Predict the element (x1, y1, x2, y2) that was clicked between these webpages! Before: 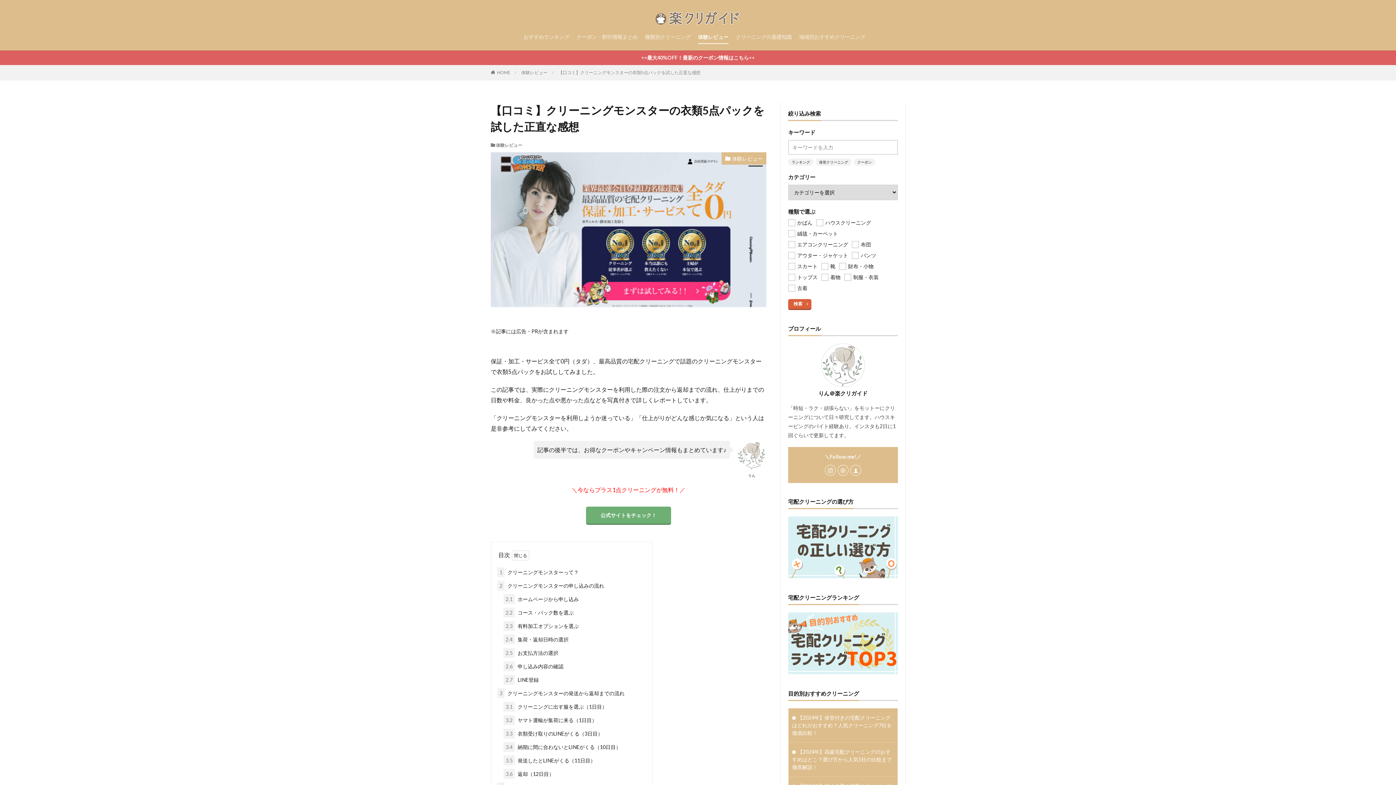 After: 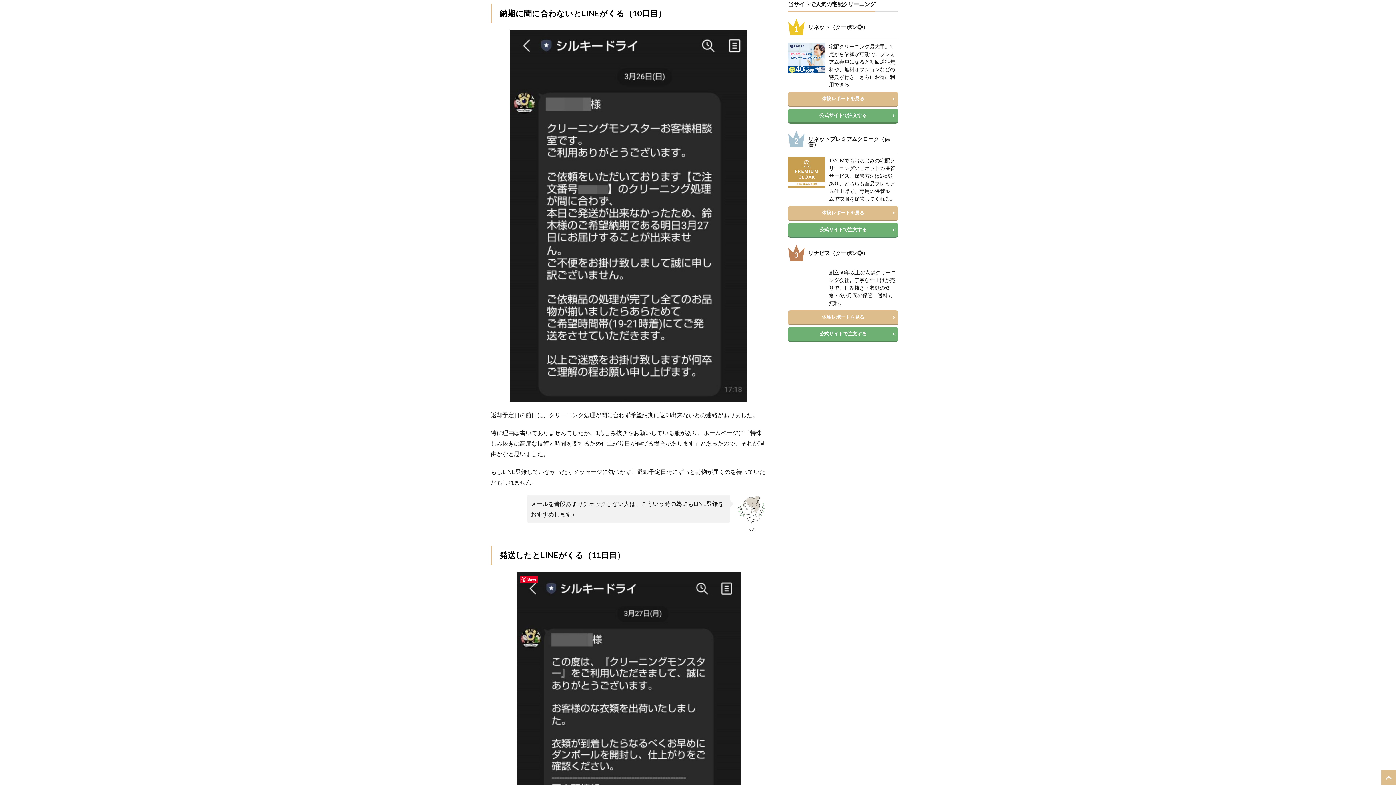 Action: label: 3.4 納期に間に合わないとLINEがくる（10日目） bbox: (503, 742, 621, 752)